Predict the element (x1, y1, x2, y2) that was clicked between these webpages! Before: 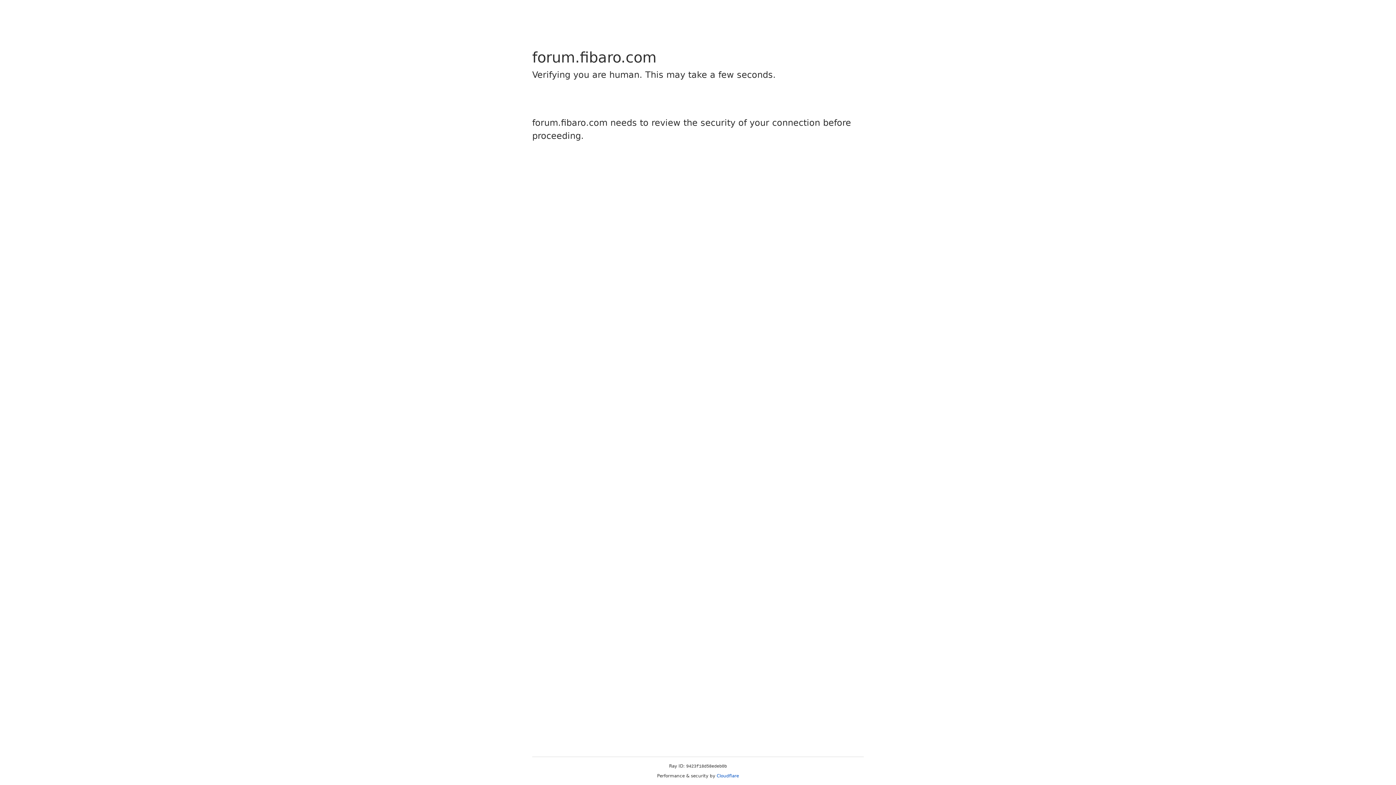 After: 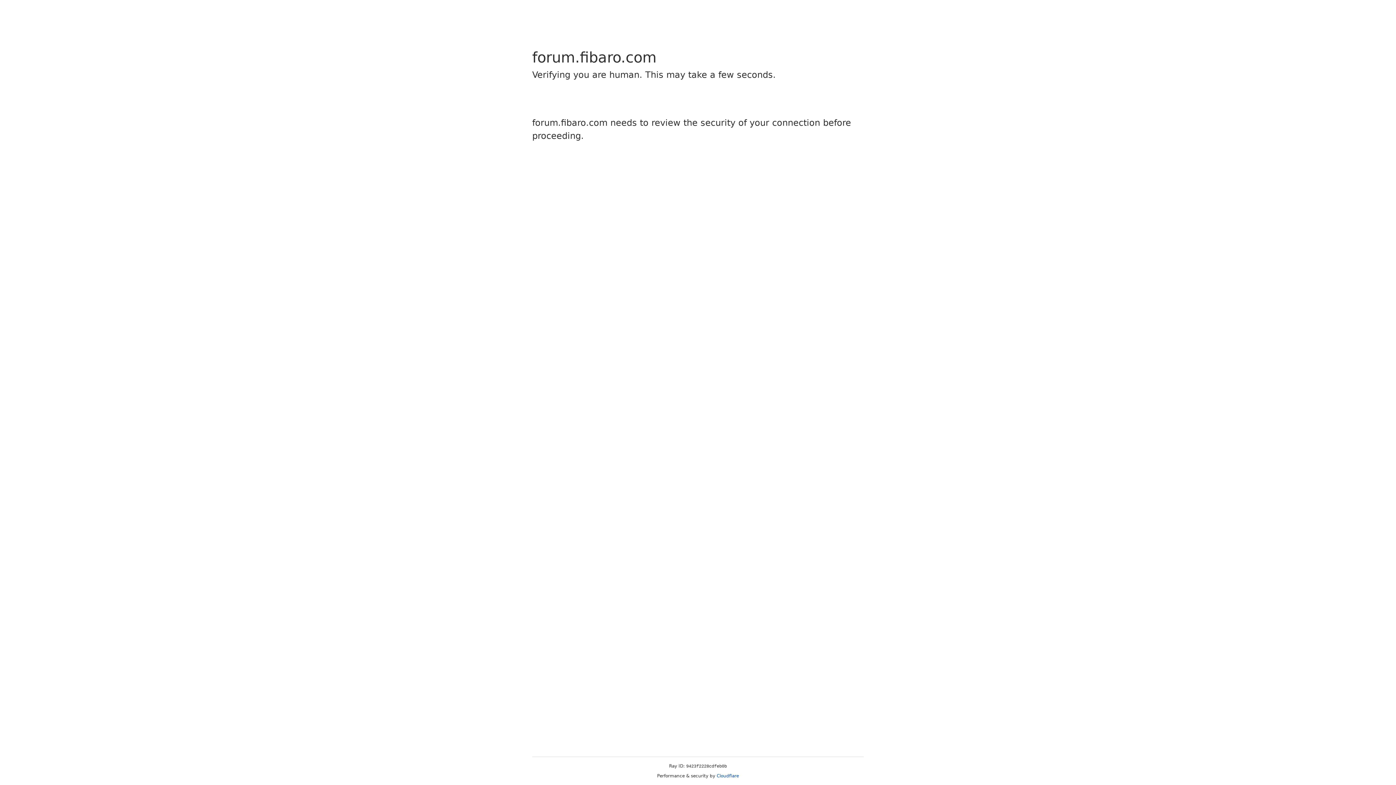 Action: label: Cloudflare bbox: (716, 773, 739, 778)